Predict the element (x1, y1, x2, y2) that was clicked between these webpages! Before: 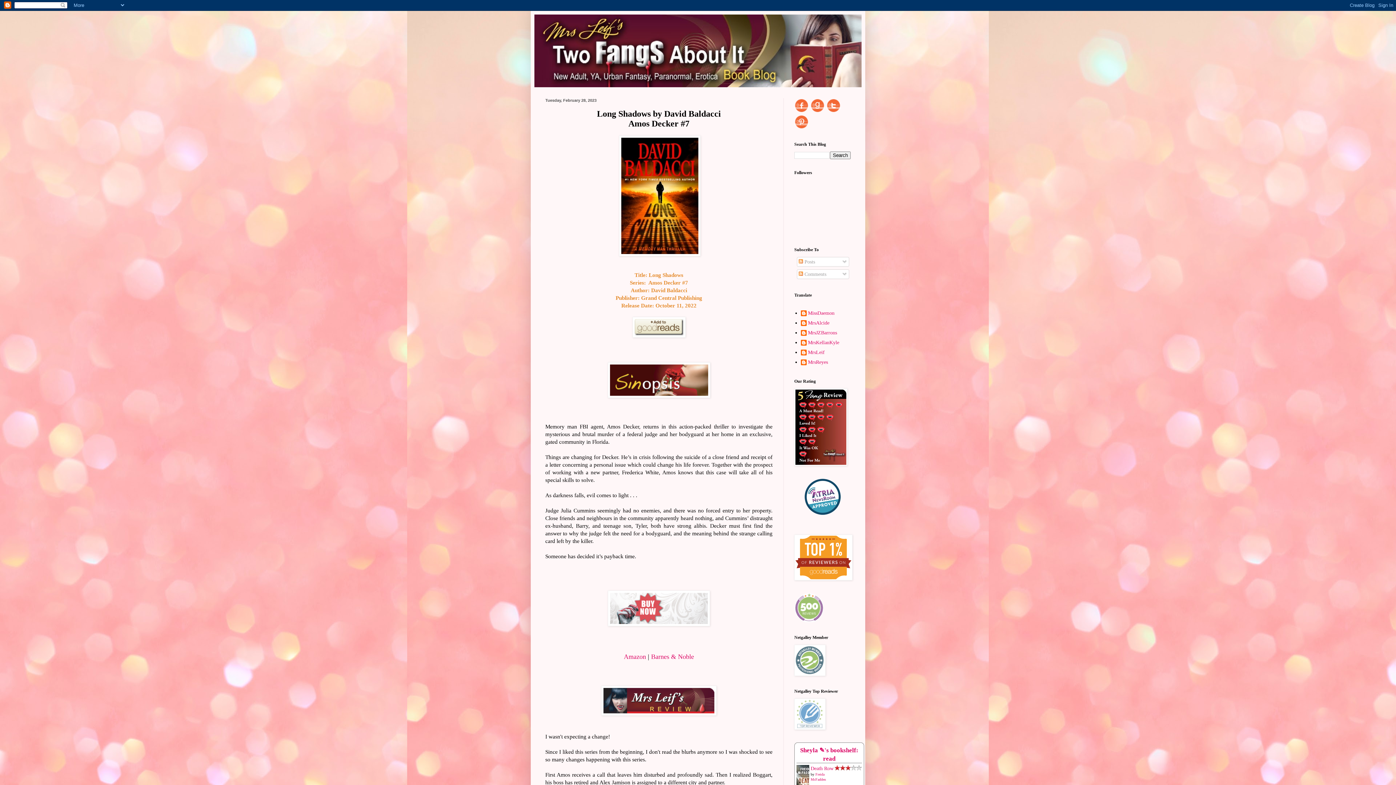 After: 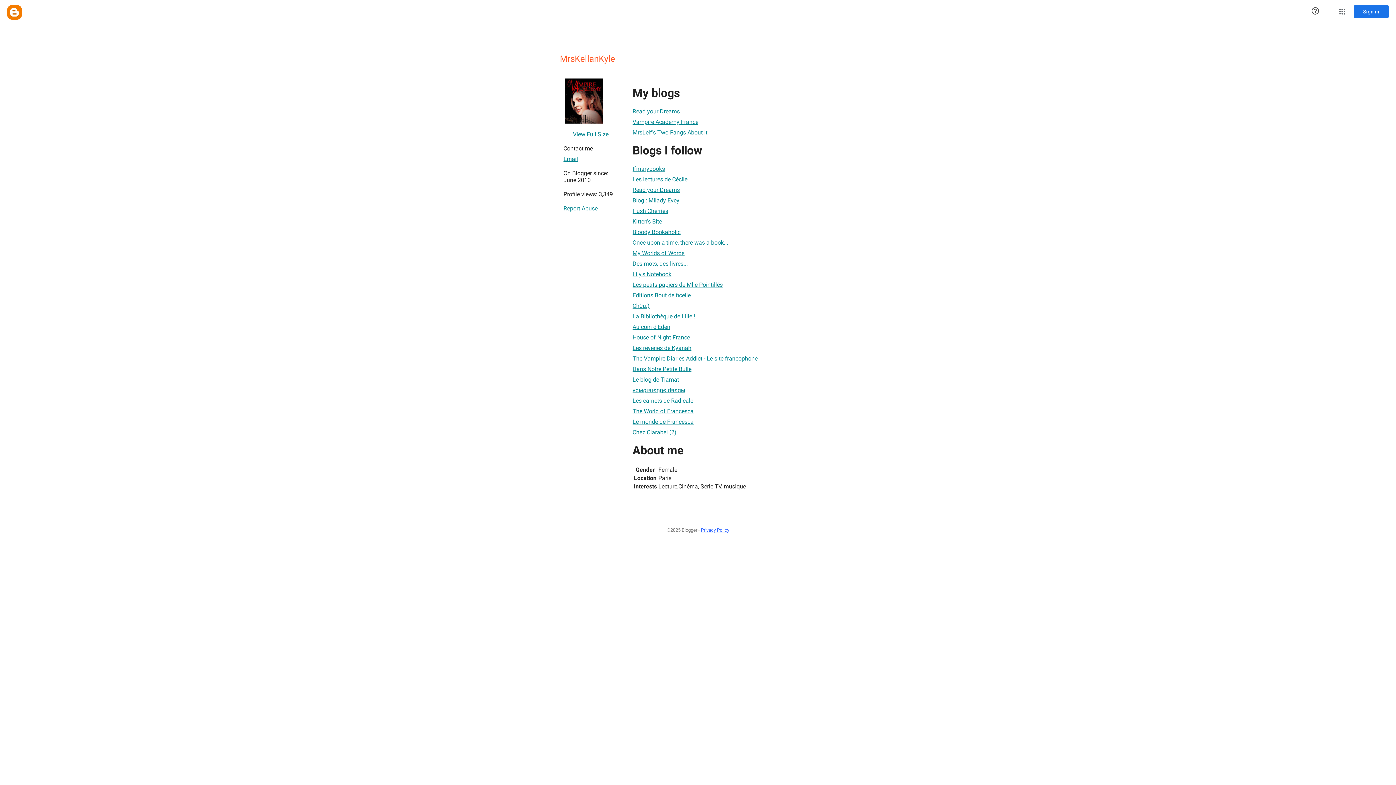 Action: label: MrsKellanKyle bbox: (800, 339, 839, 347)